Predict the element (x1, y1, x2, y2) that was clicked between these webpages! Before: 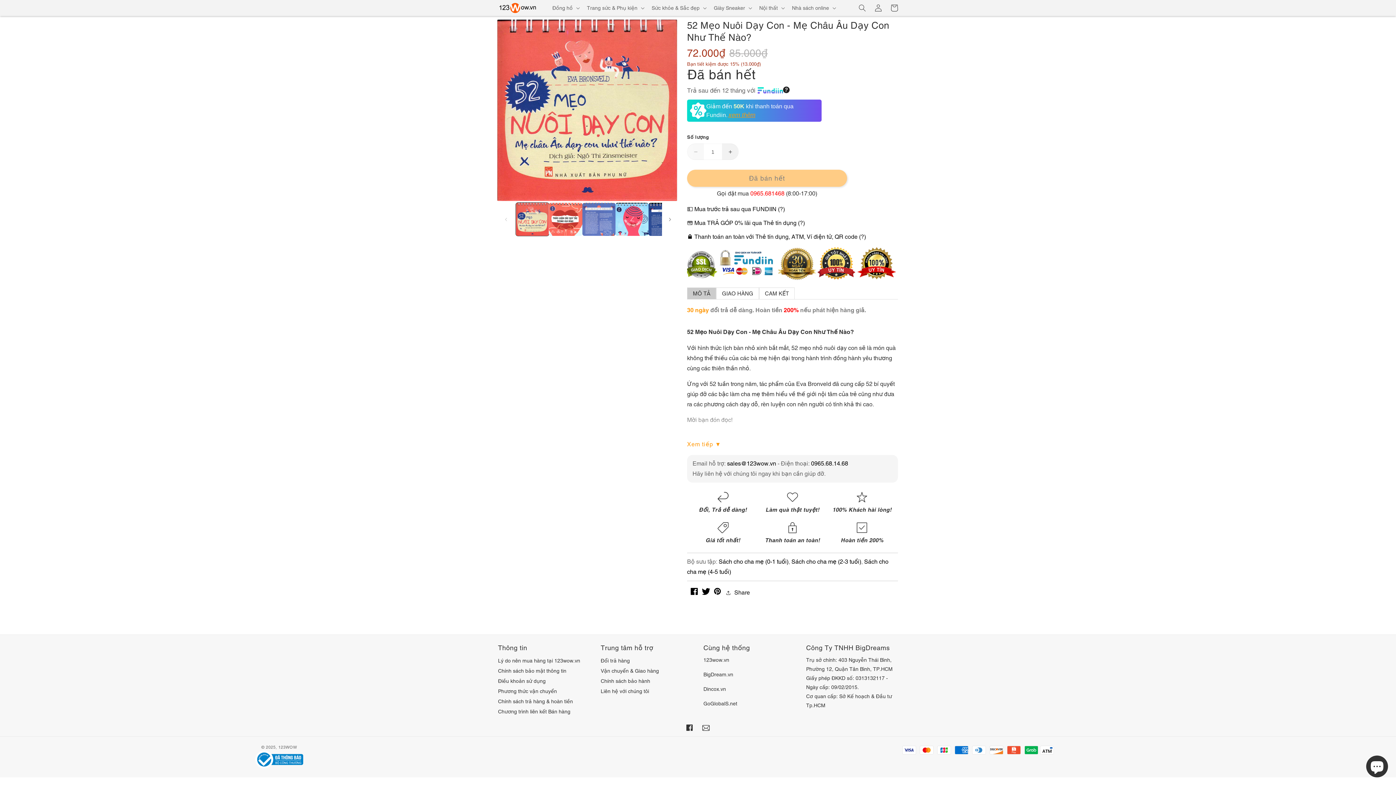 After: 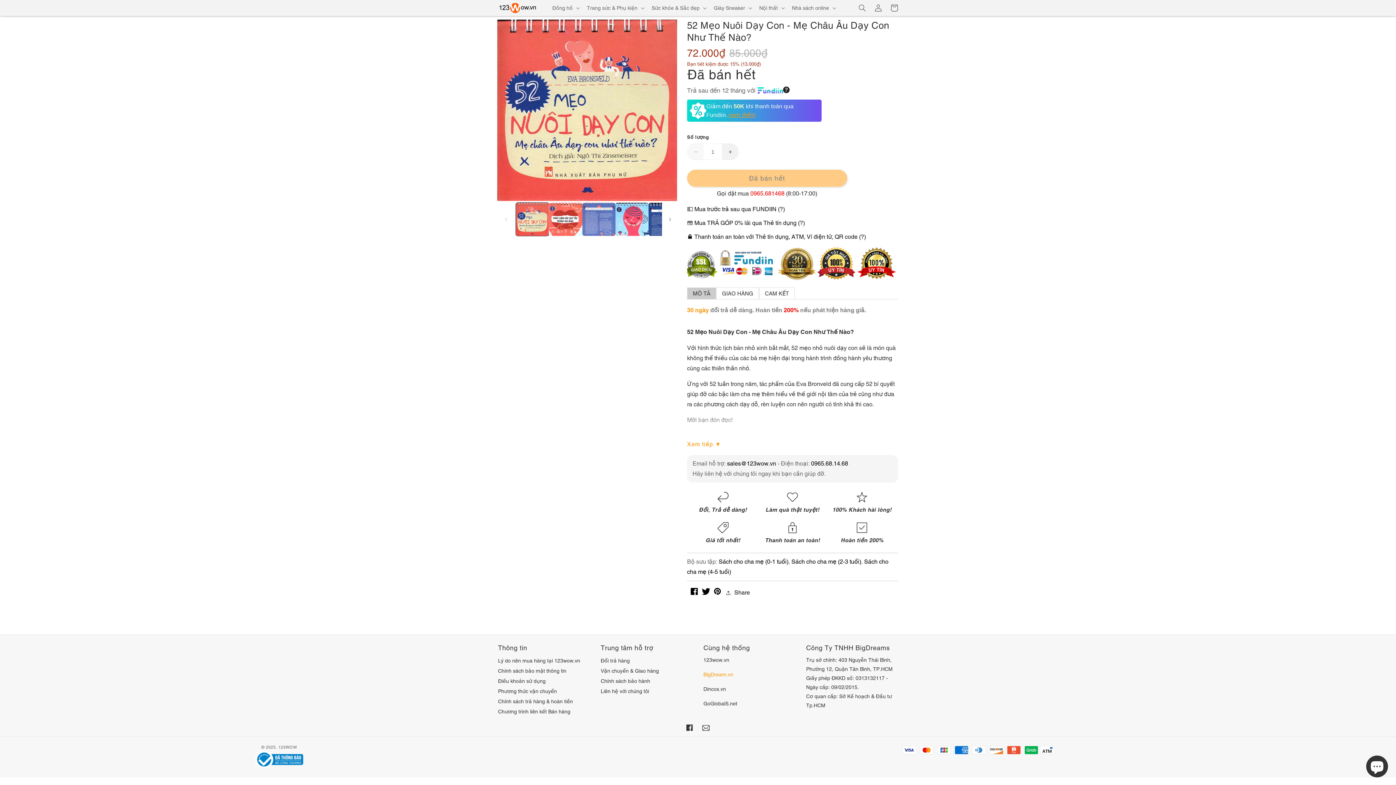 Action: bbox: (703, 671, 733, 677) label: BigDream.vn